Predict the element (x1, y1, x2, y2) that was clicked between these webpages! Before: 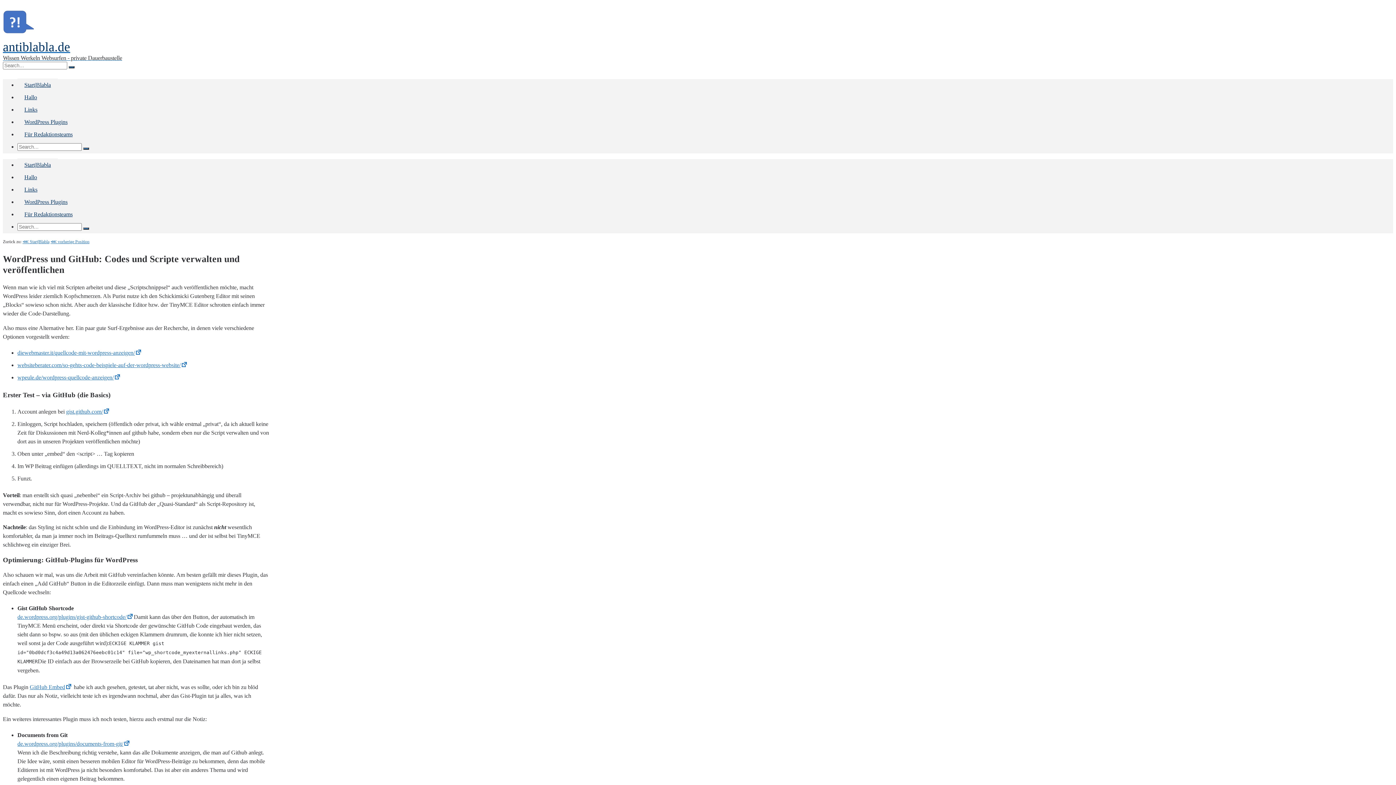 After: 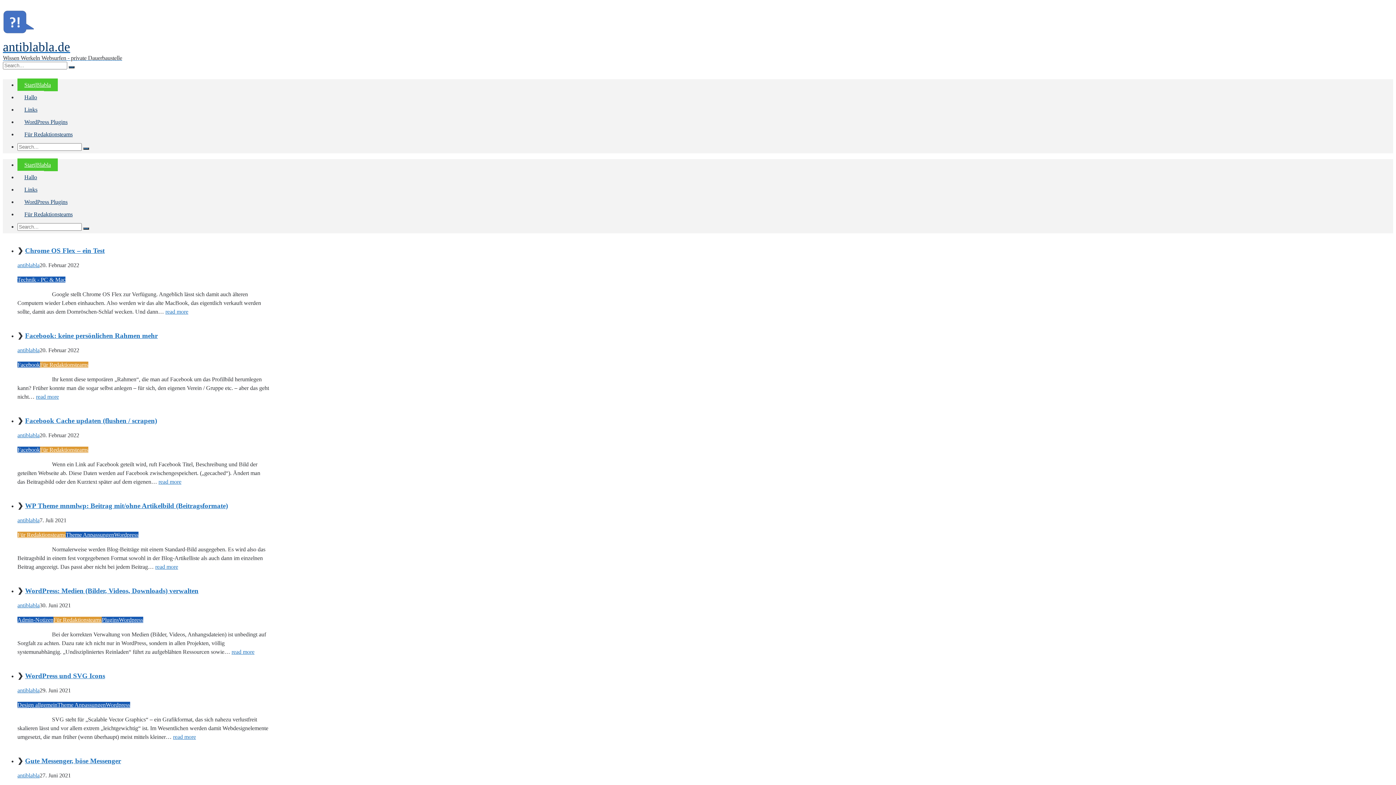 Action: label: Start|Blabla bbox: (17, 78, 57, 91)